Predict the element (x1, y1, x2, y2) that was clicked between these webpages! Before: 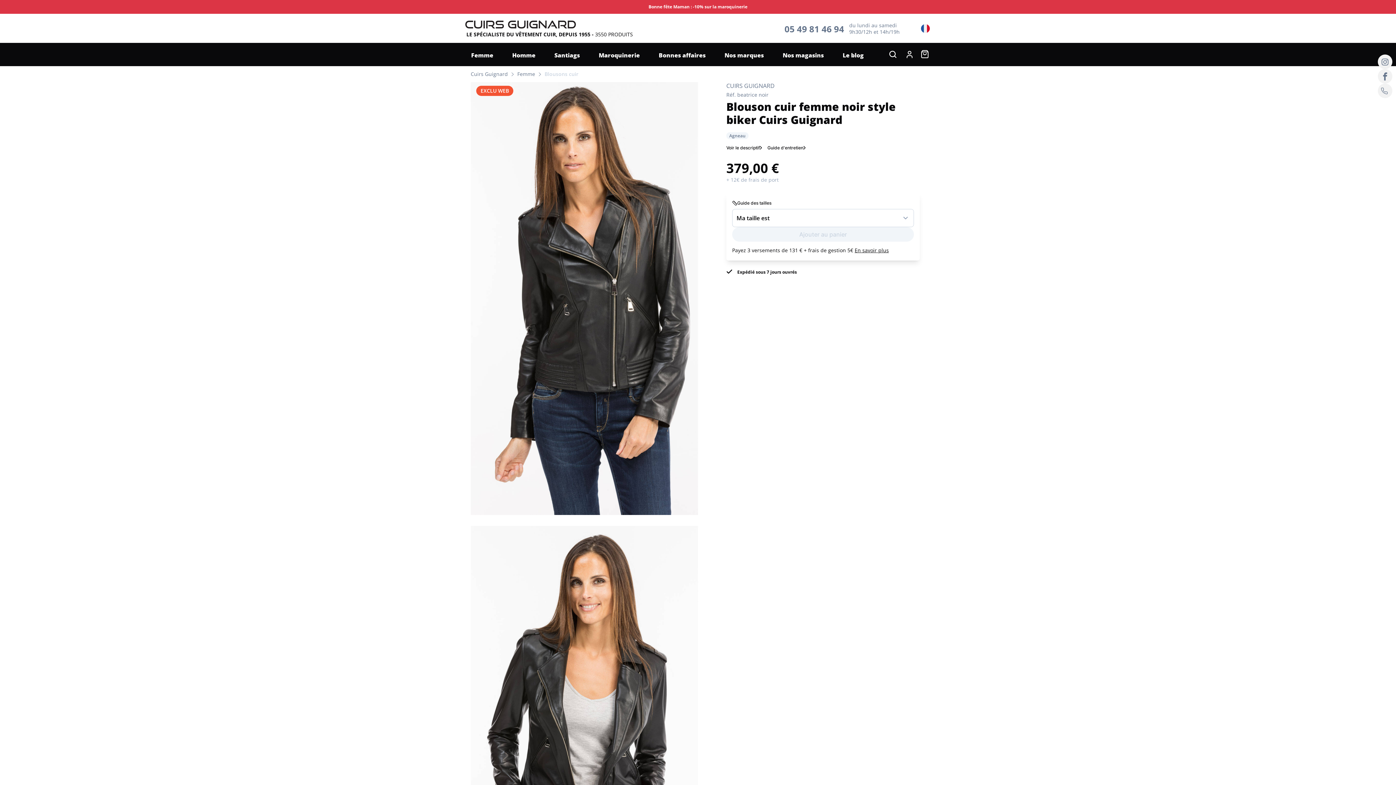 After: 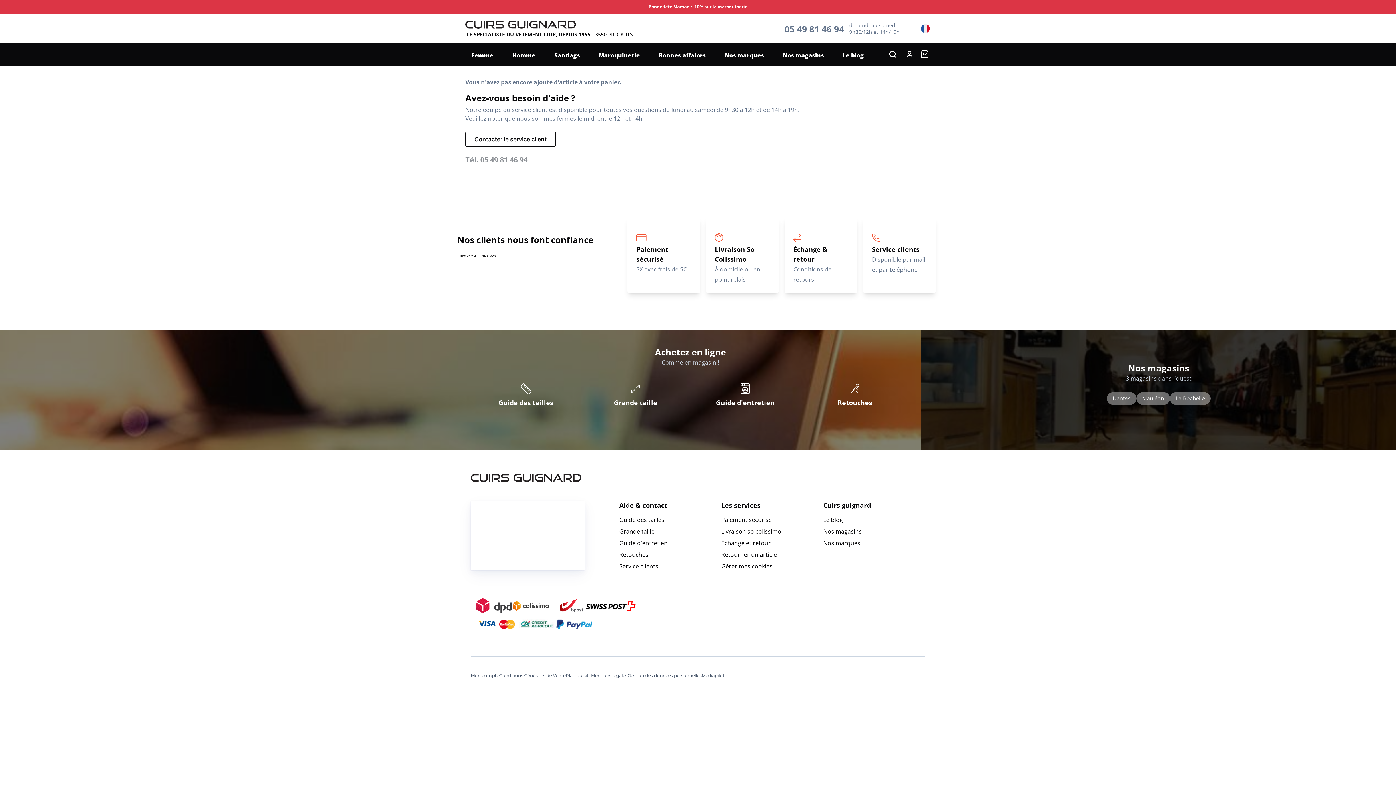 Action: bbox: (921, 52, 928, 59)